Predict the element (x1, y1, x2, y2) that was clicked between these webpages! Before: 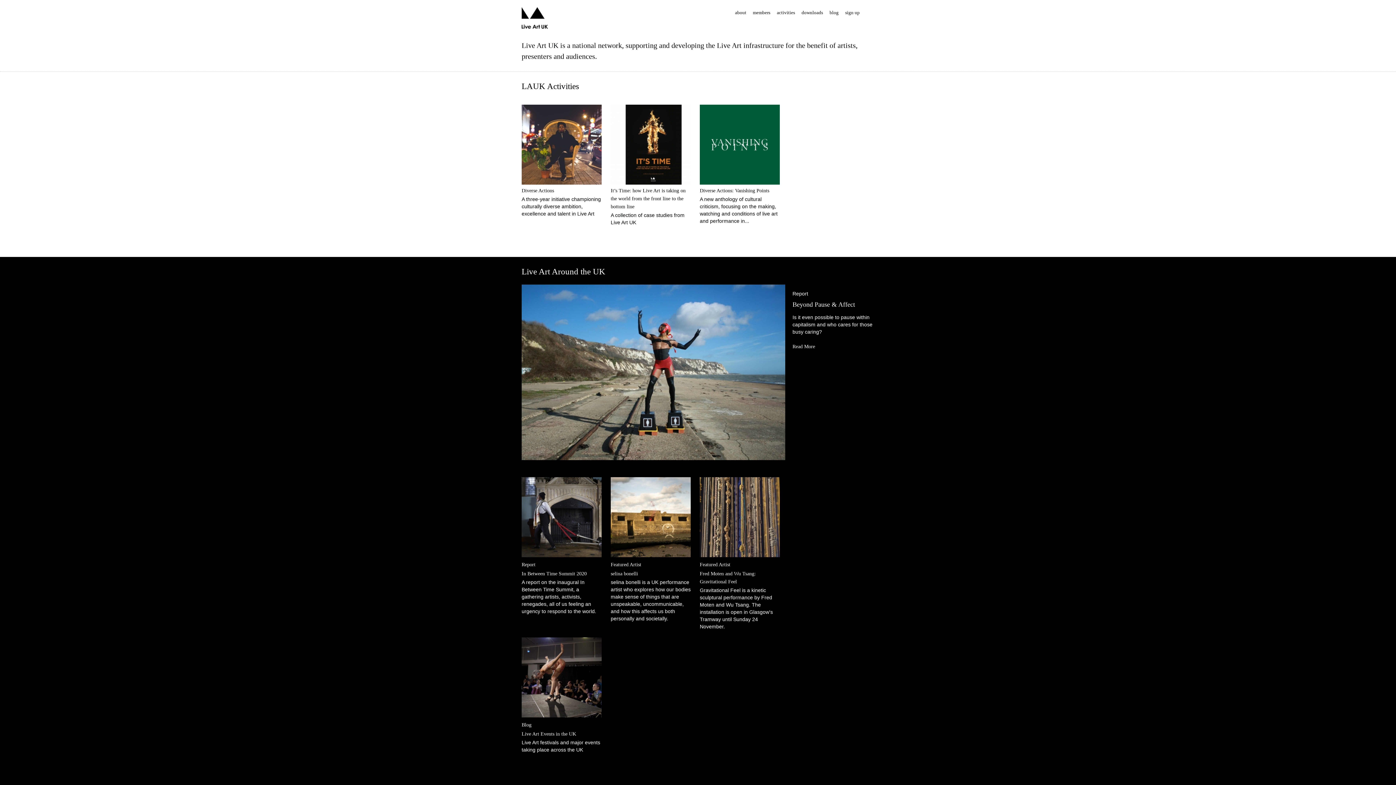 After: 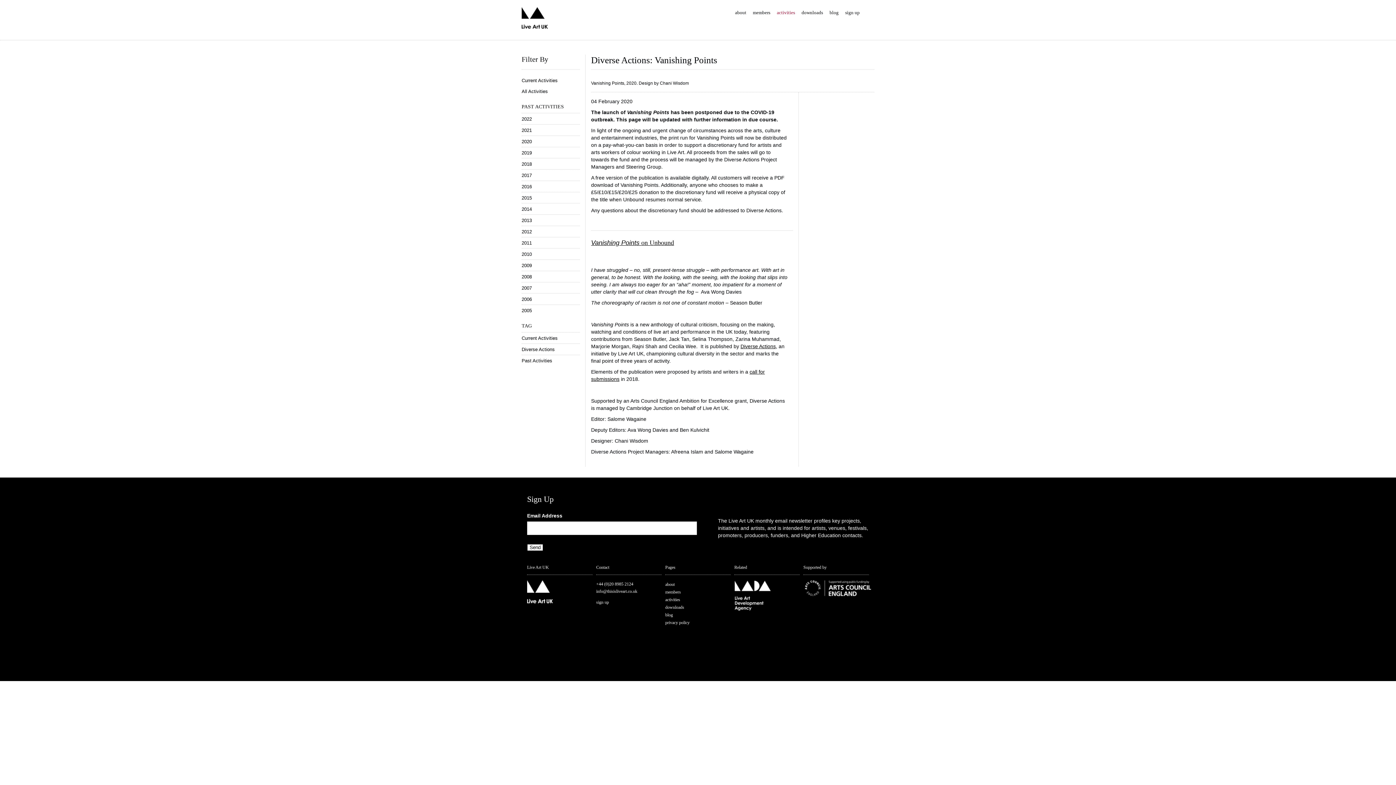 Action: bbox: (700, 188, 769, 193) label: Diverse Actions: Vanishing Points